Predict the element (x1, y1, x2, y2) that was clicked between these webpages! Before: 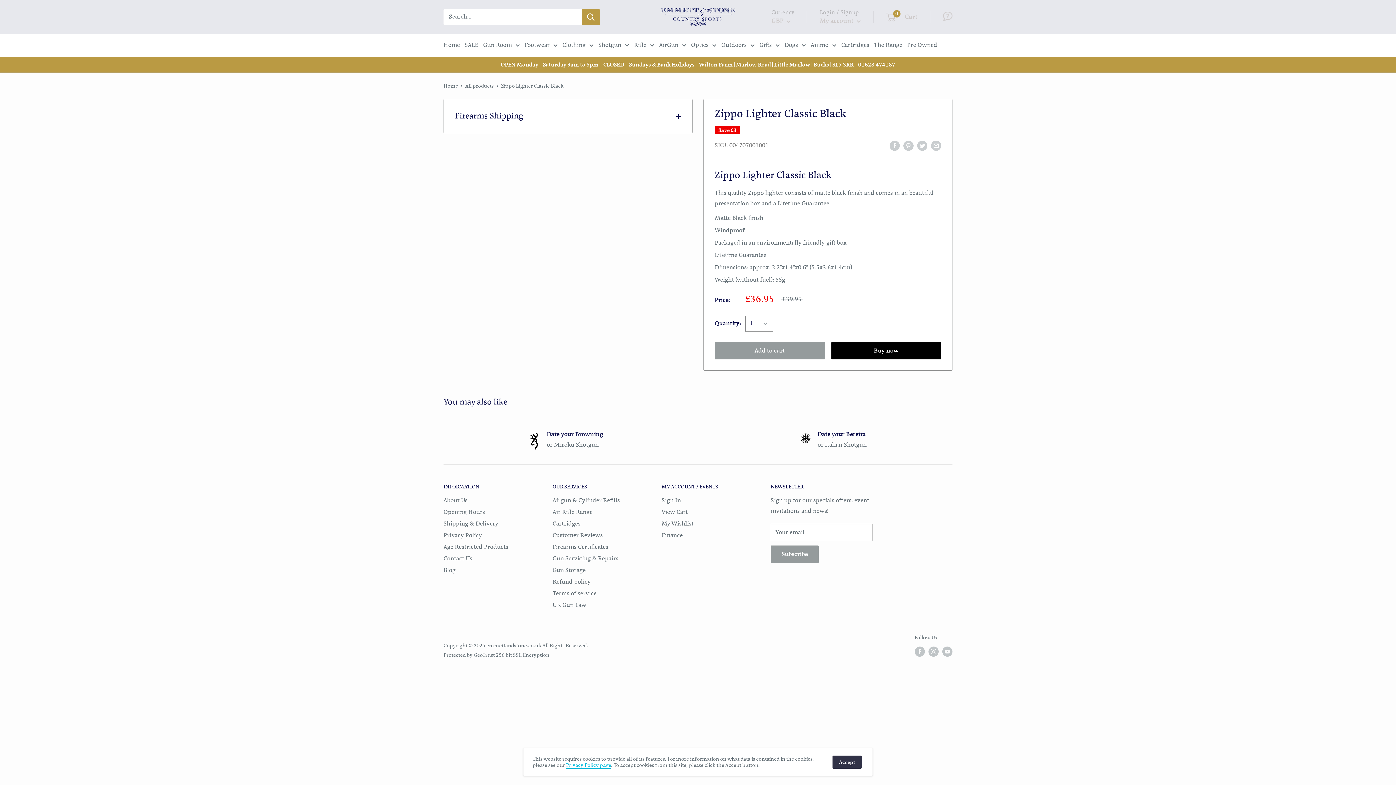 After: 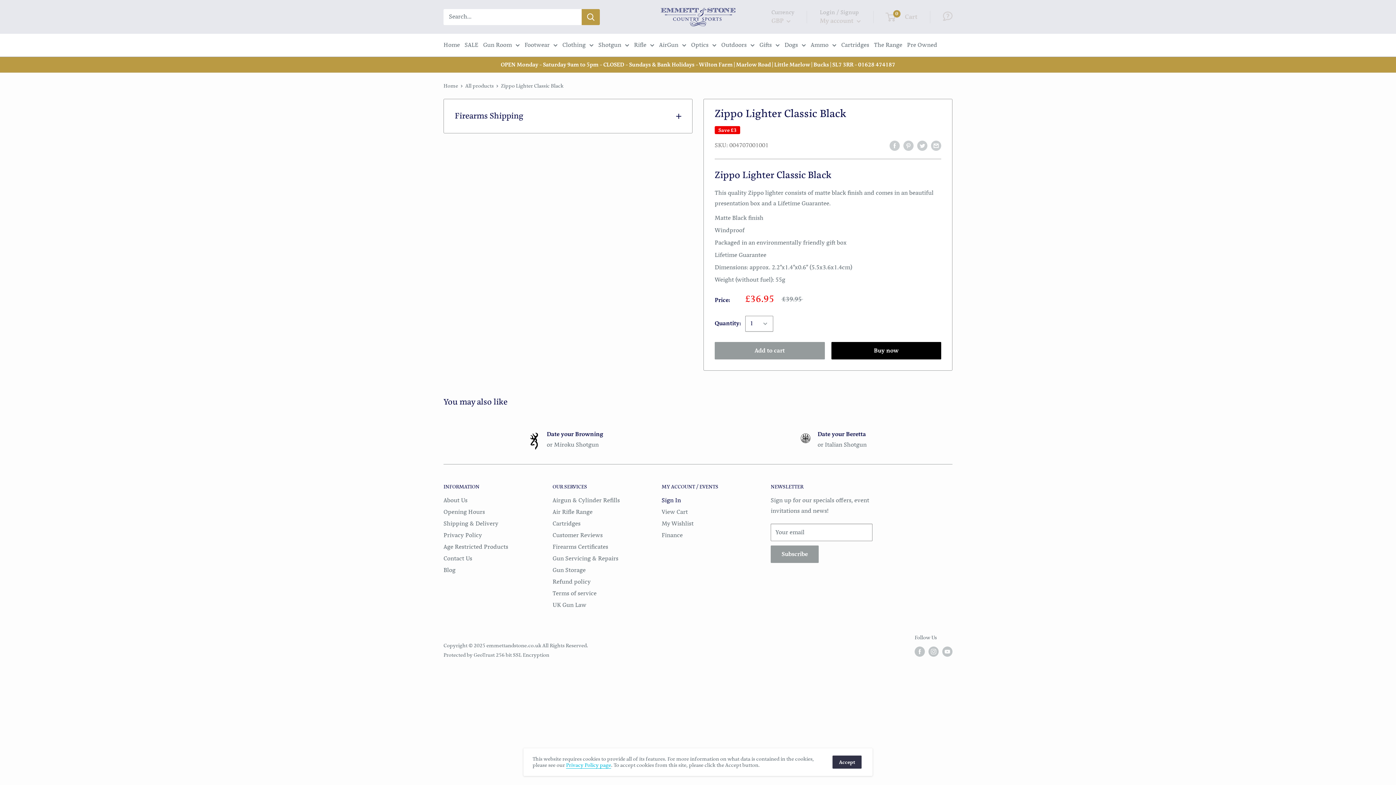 Action: bbox: (661, 494, 745, 506) label: Sign In